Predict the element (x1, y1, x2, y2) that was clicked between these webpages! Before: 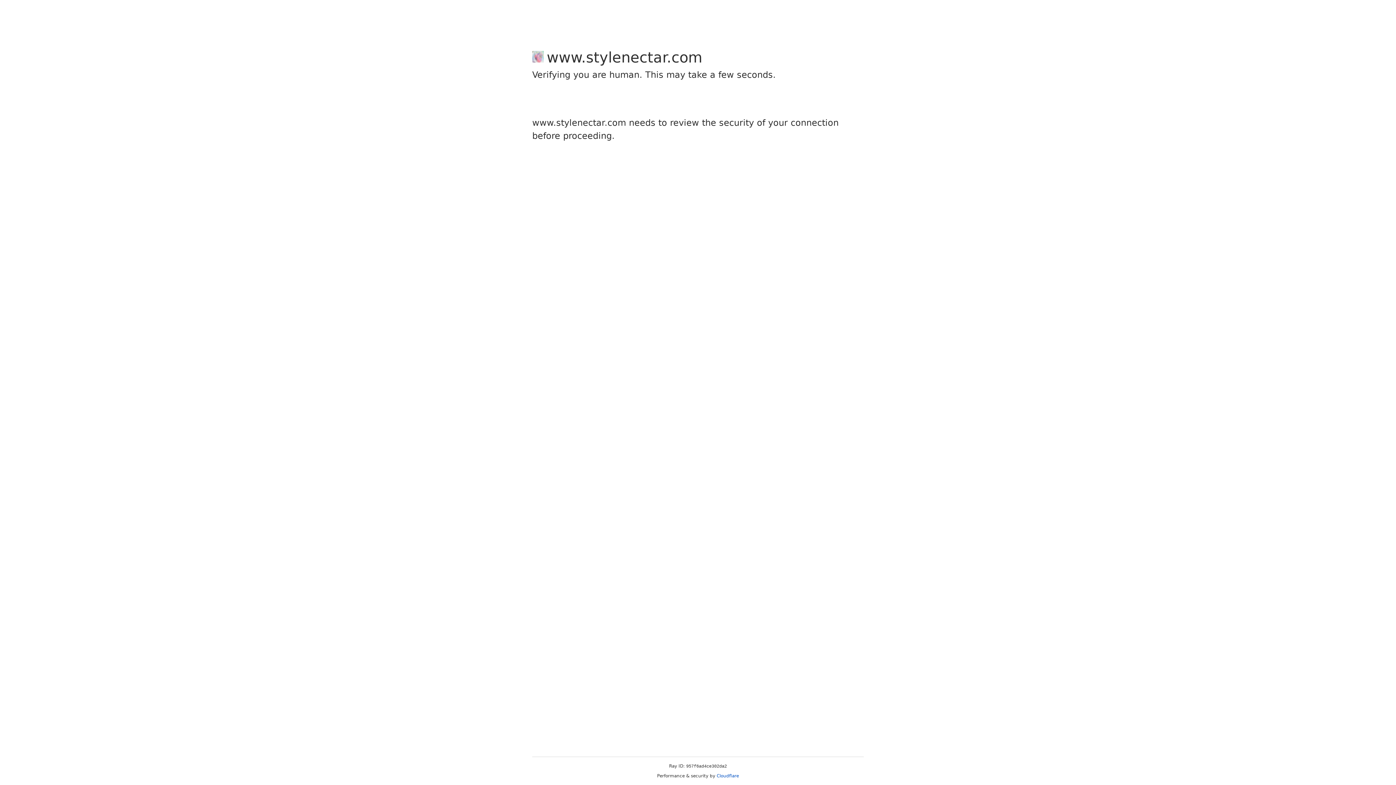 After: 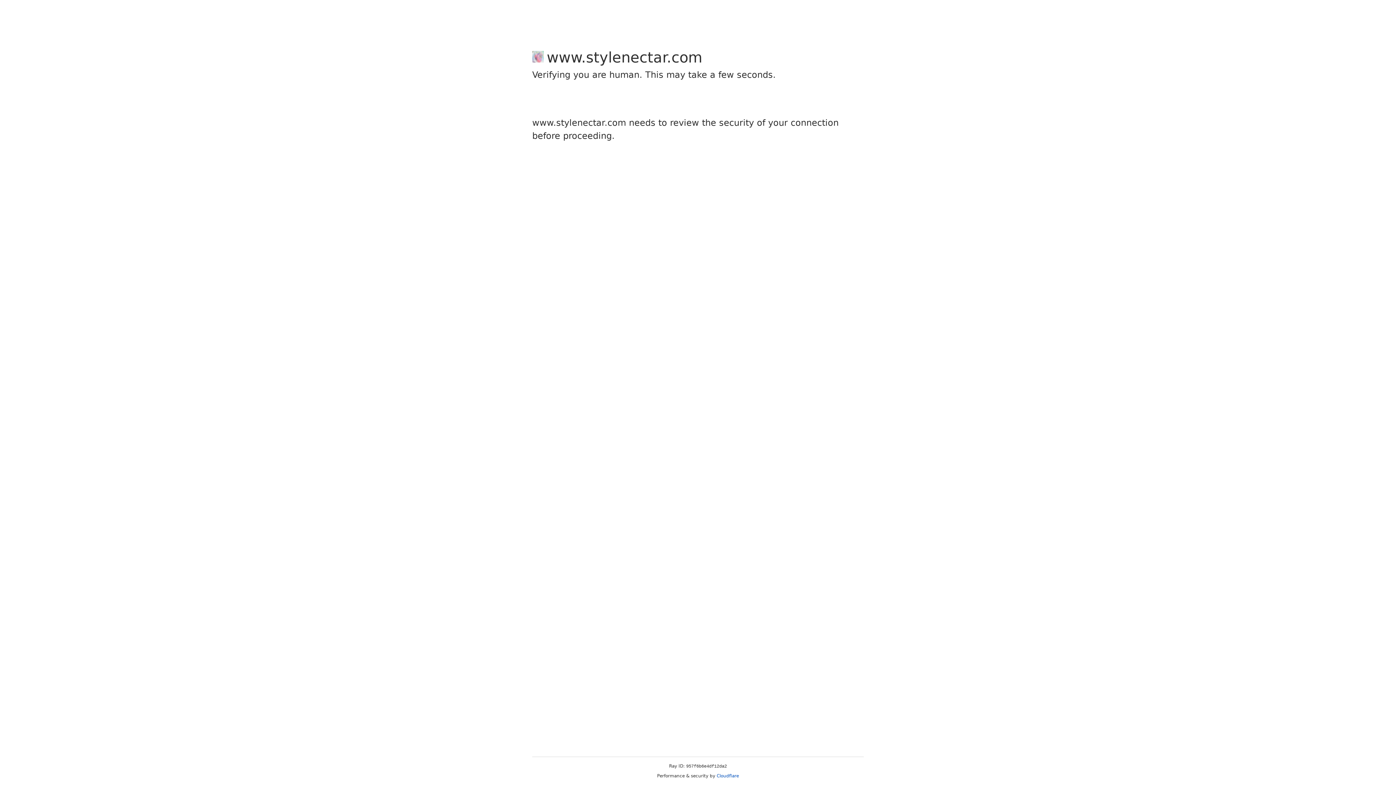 Action: label: Cloudflare bbox: (716, 773, 739, 778)